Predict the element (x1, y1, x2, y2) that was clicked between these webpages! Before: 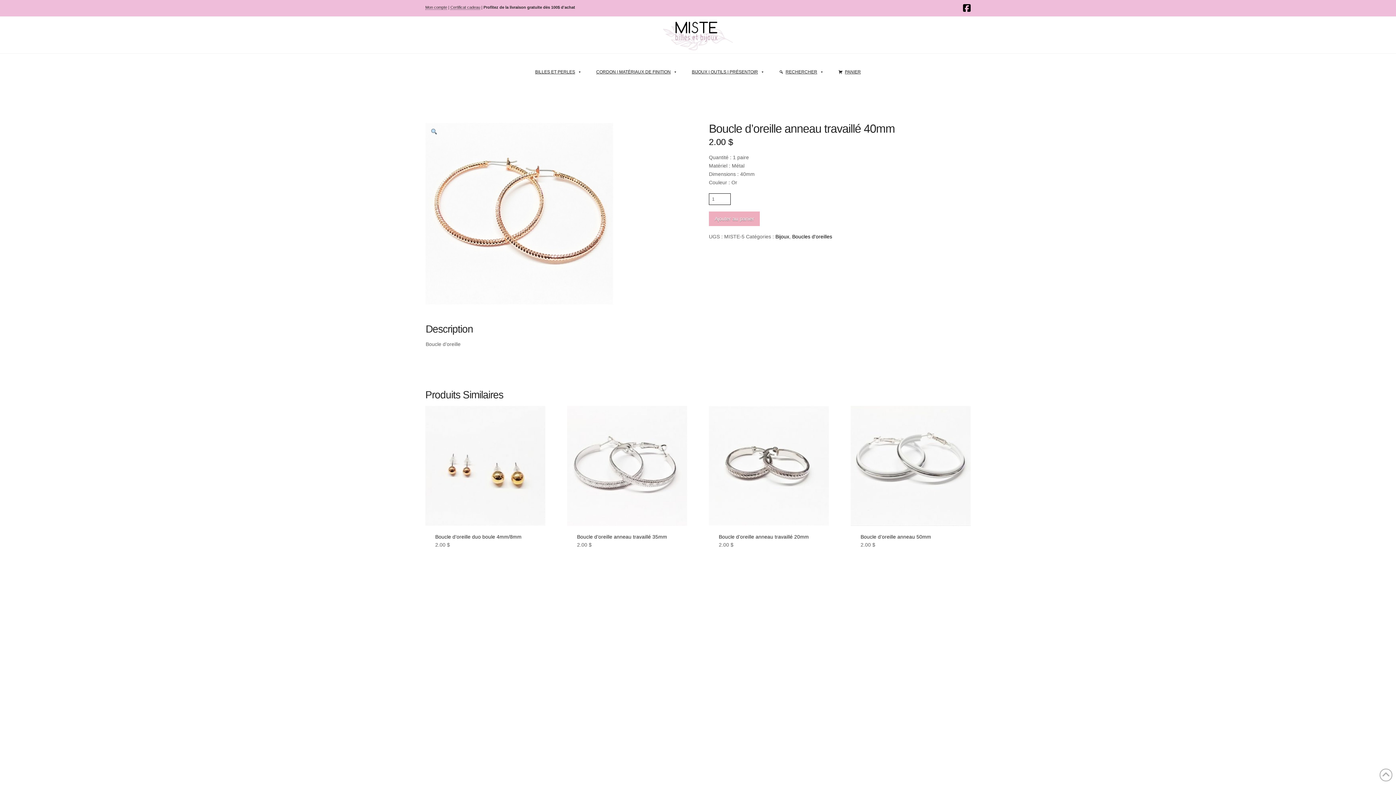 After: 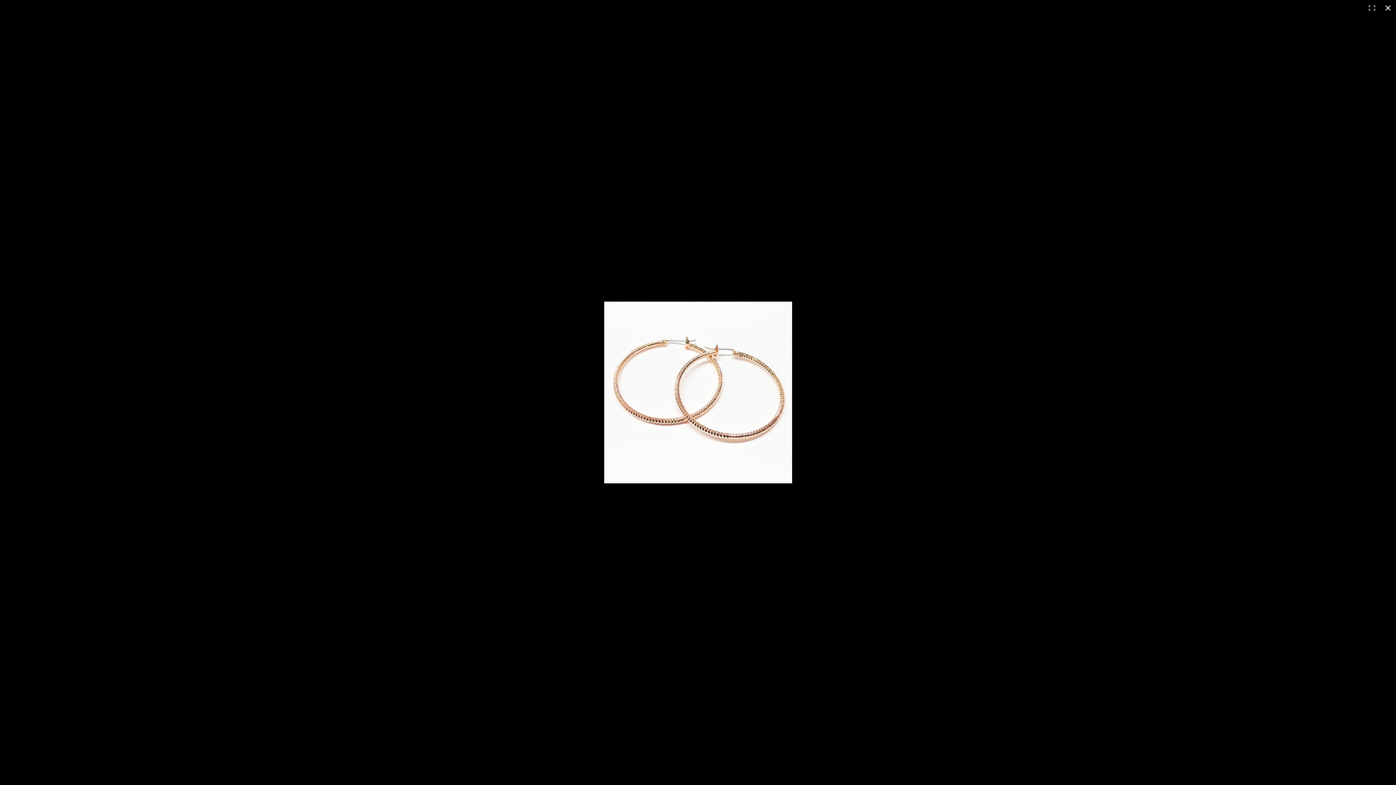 Action: bbox: (425, 210, 613, 216)